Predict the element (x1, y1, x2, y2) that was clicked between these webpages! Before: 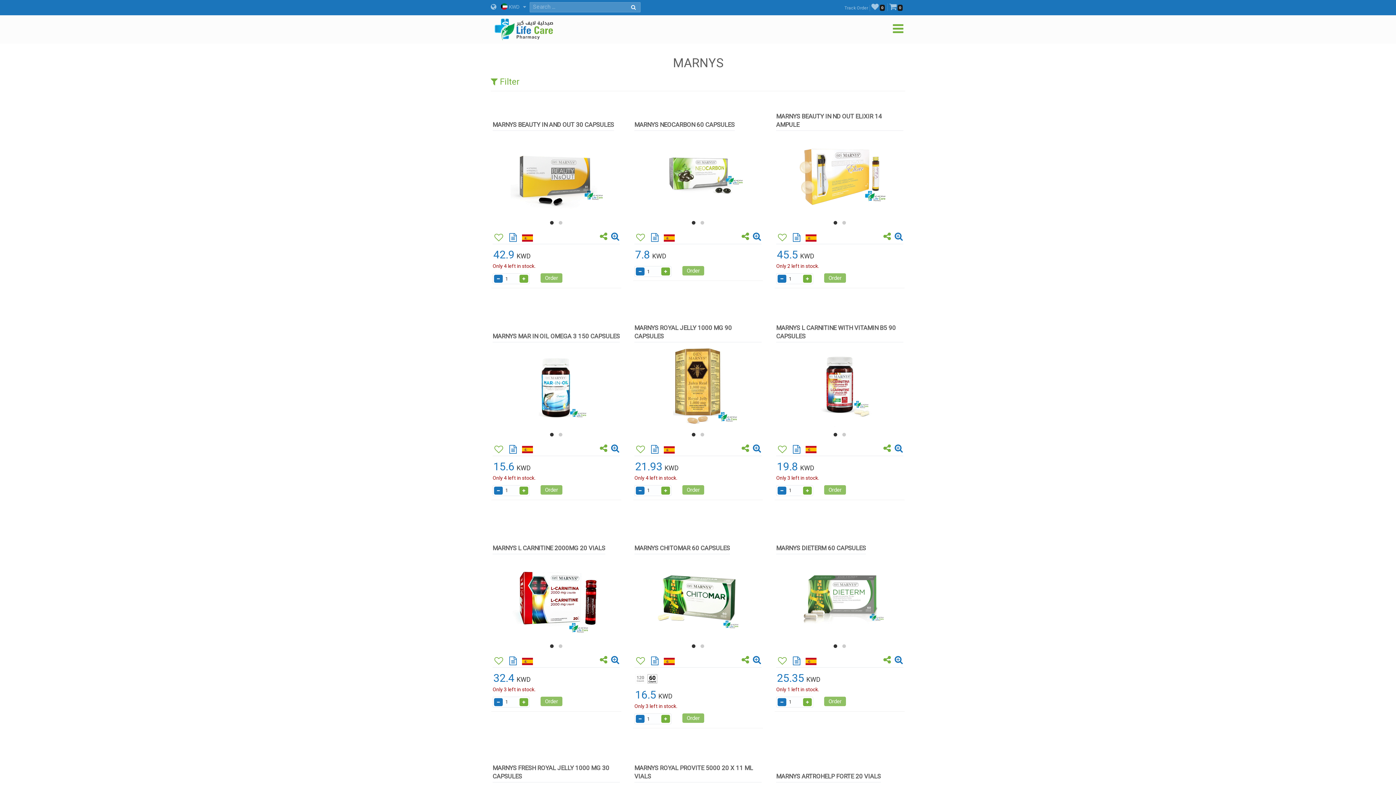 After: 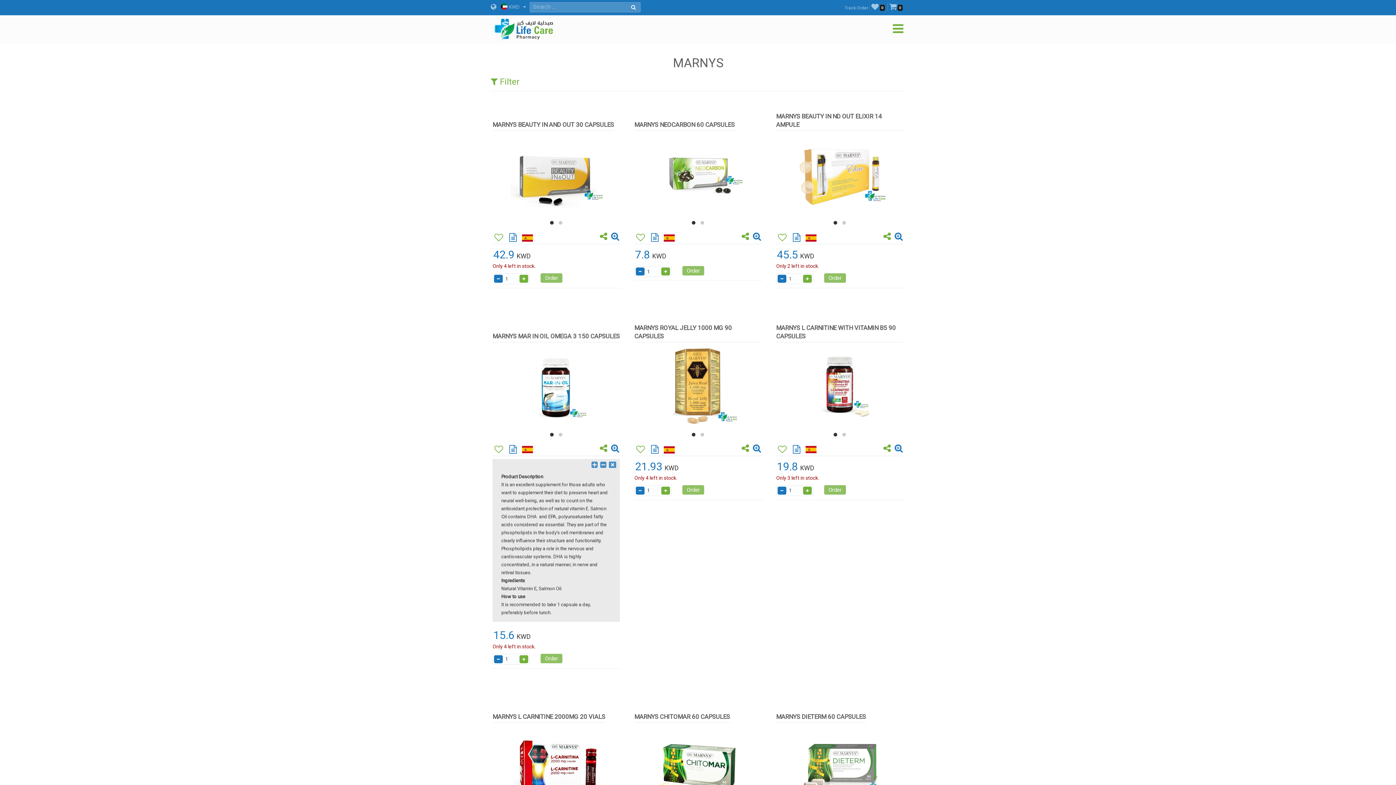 Action: bbox: (506, 447, 520, 454)